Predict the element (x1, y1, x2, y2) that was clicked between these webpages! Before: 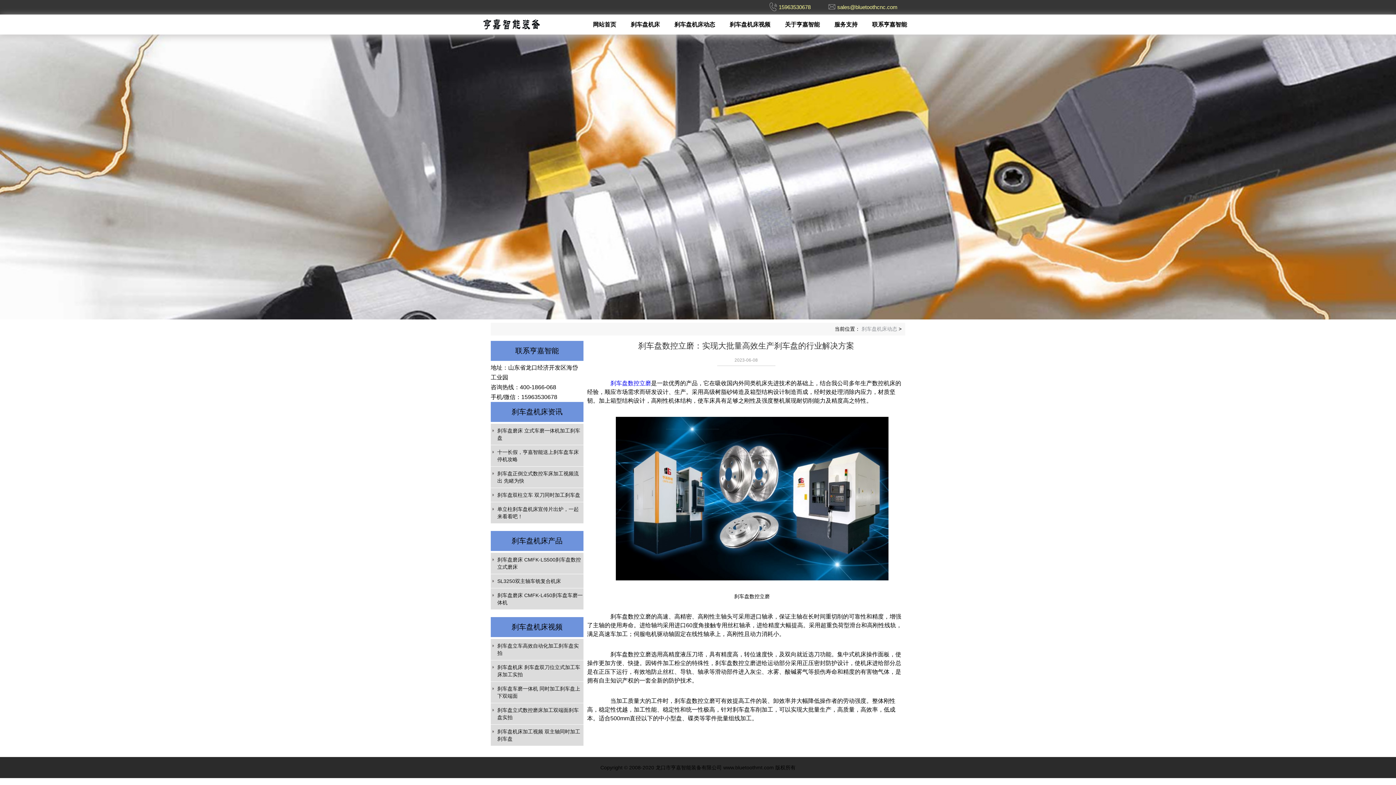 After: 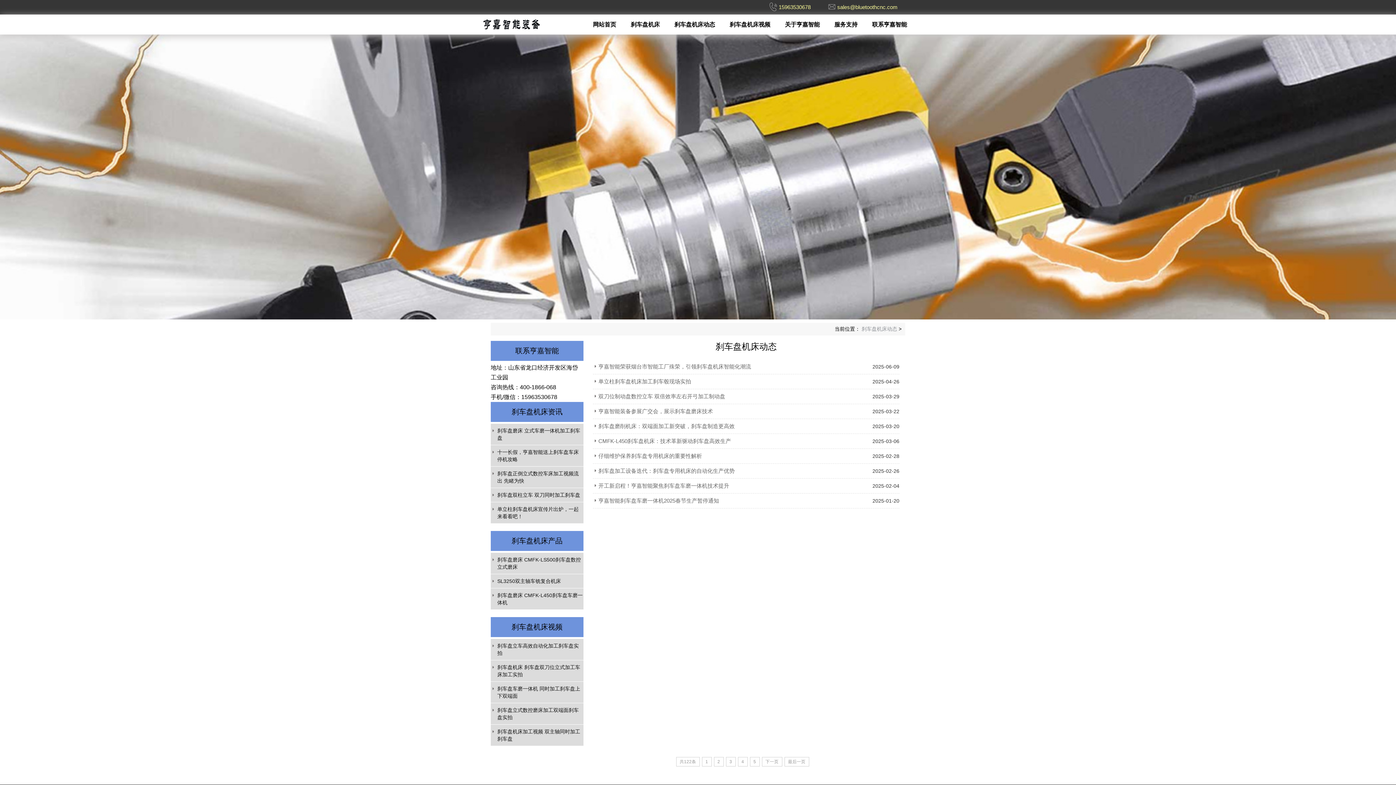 Action: bbox: (667, 14, 722, 34) label: 刹车盘机床动态